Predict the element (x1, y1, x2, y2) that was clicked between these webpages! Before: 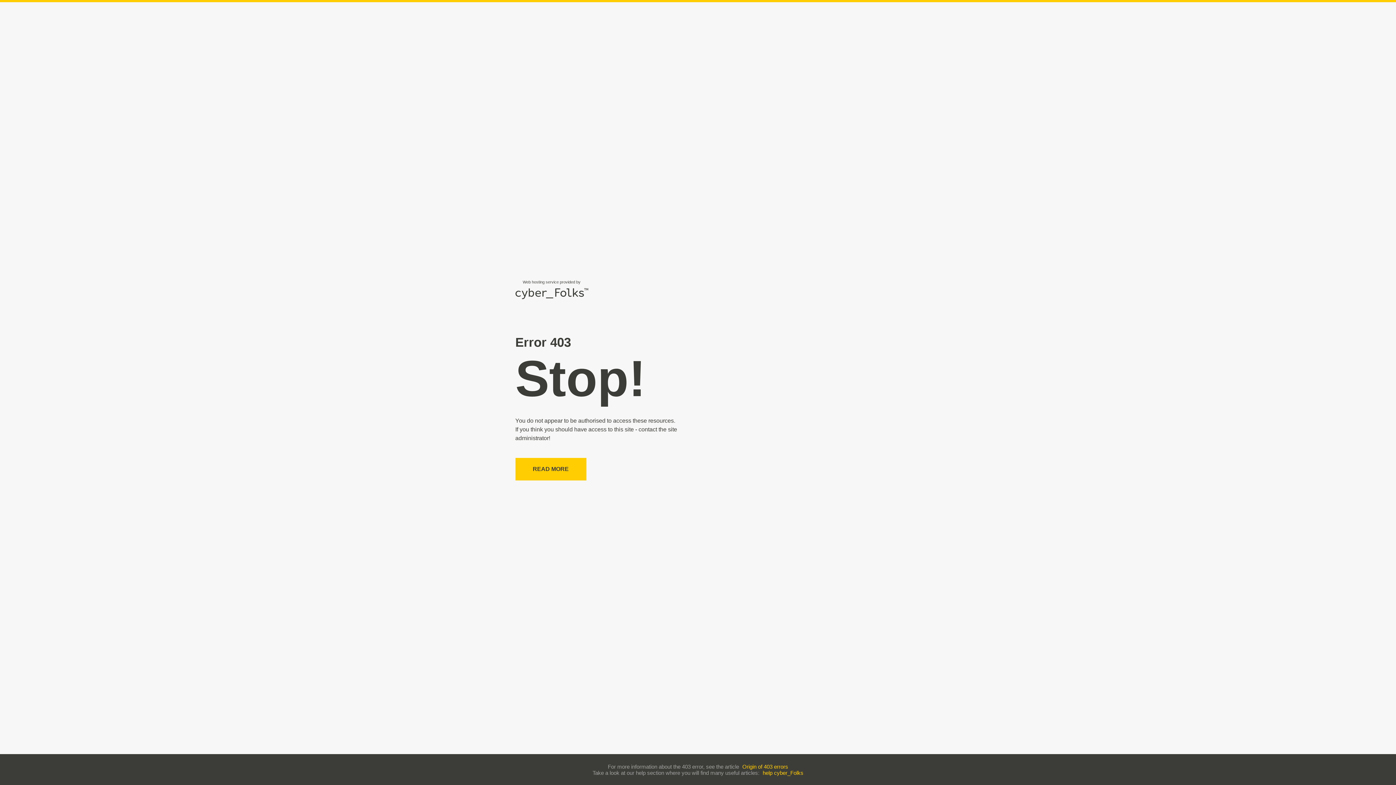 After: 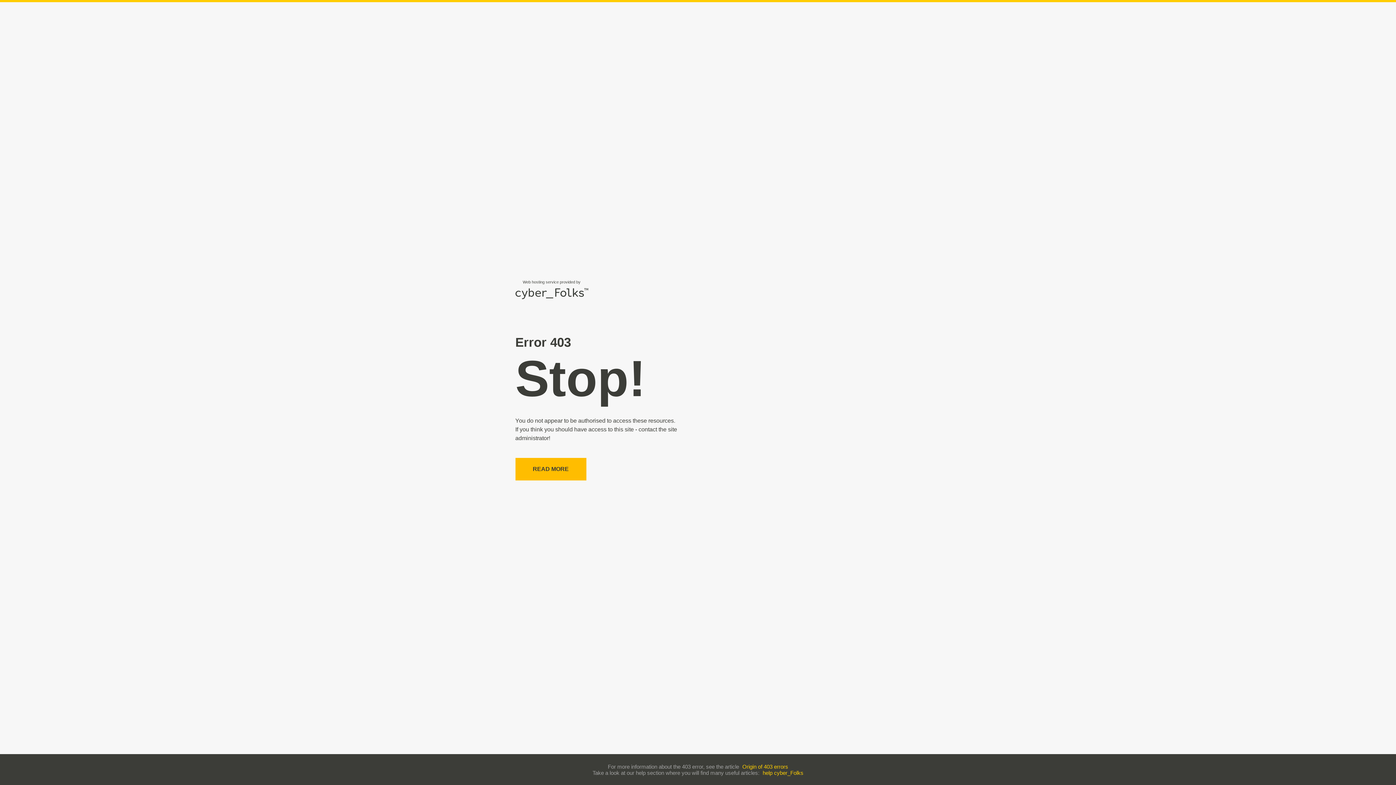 Action: label: READ MORE bbox: (515, 458, 586, 480)